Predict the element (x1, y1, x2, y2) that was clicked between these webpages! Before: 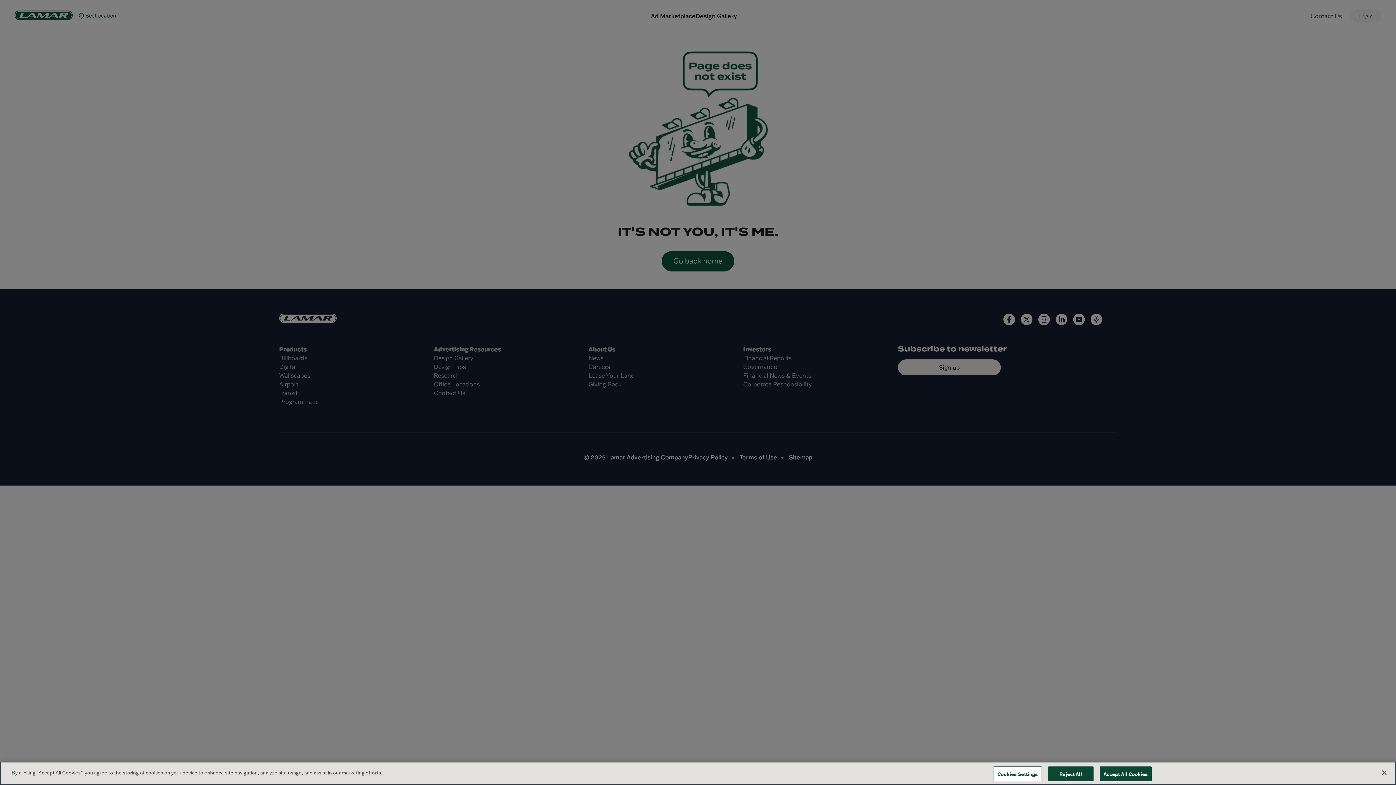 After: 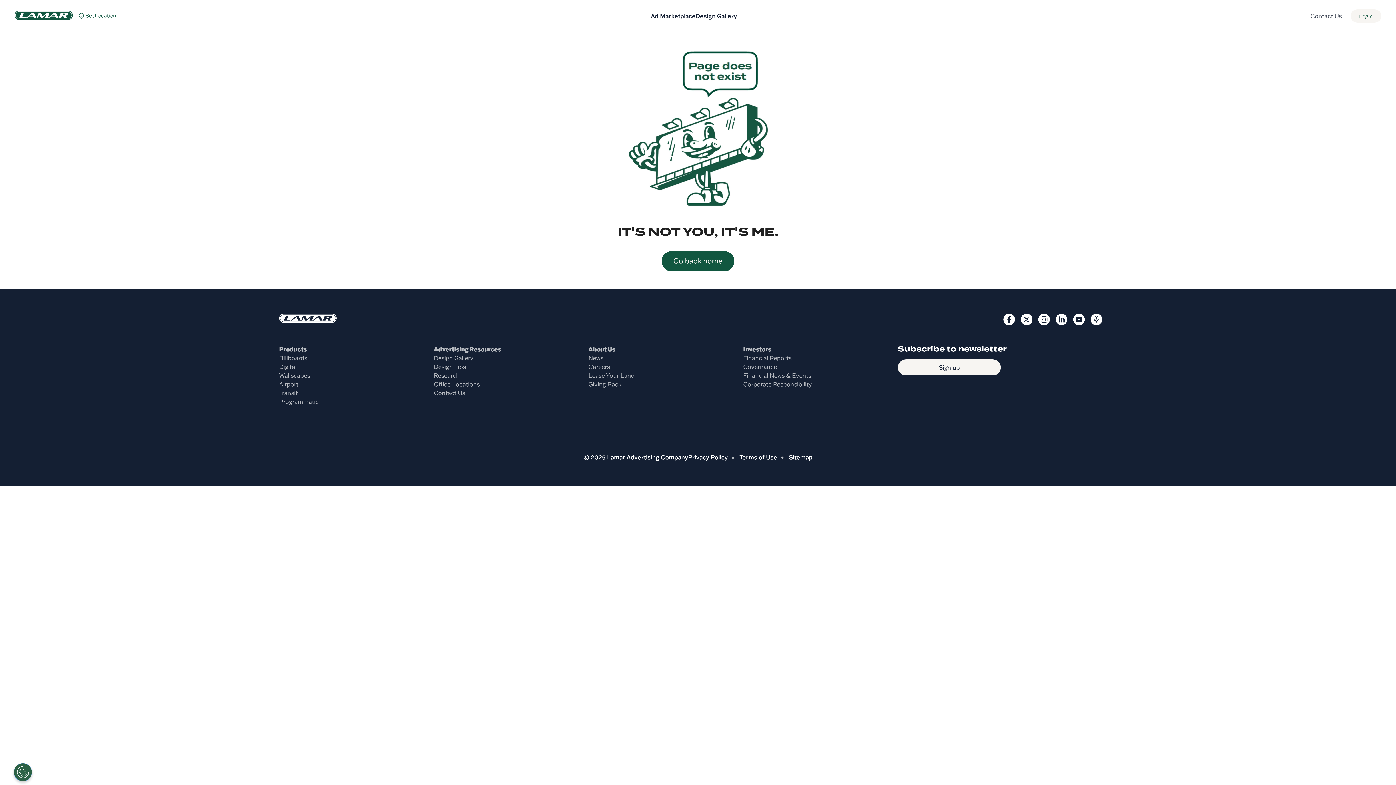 Action: bbox: (1376, 765, 1392, 781) label: Close